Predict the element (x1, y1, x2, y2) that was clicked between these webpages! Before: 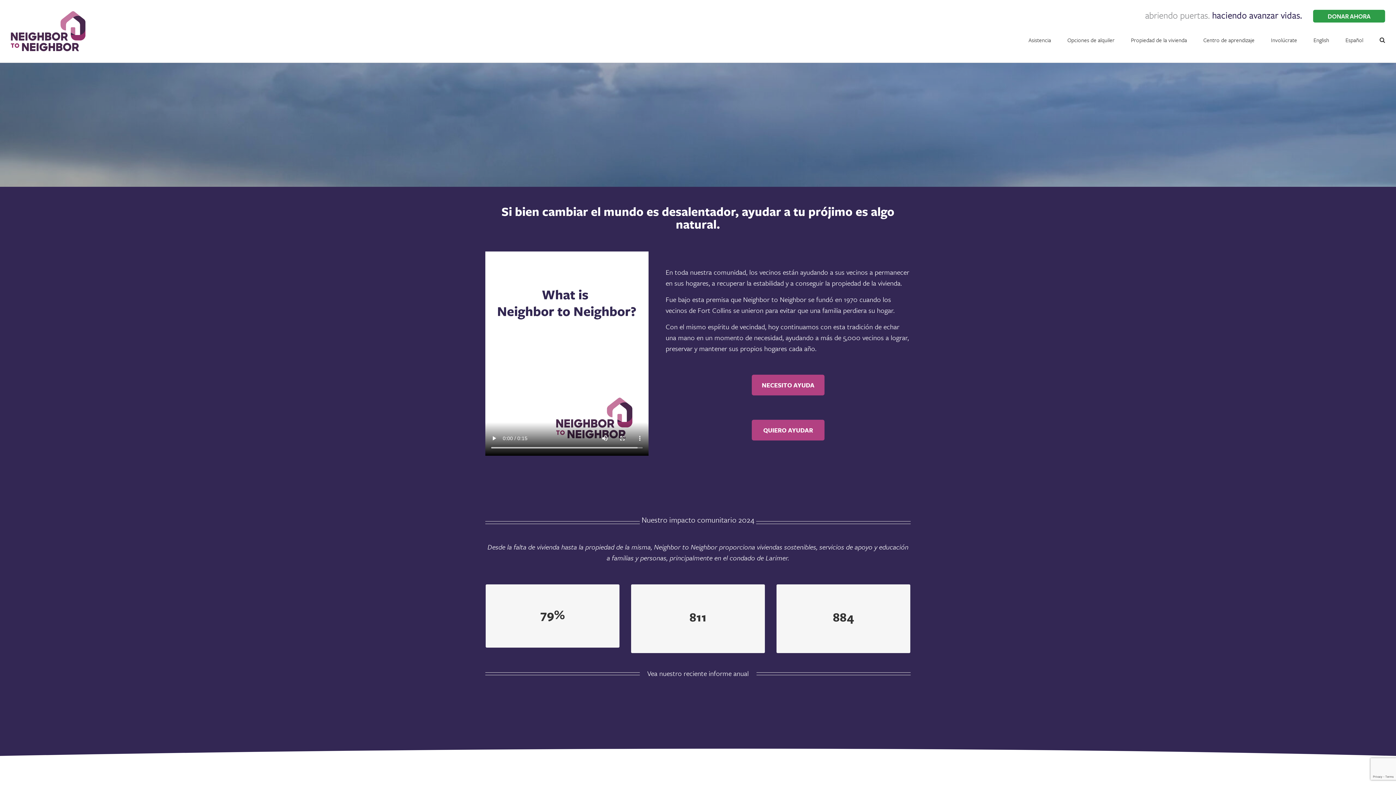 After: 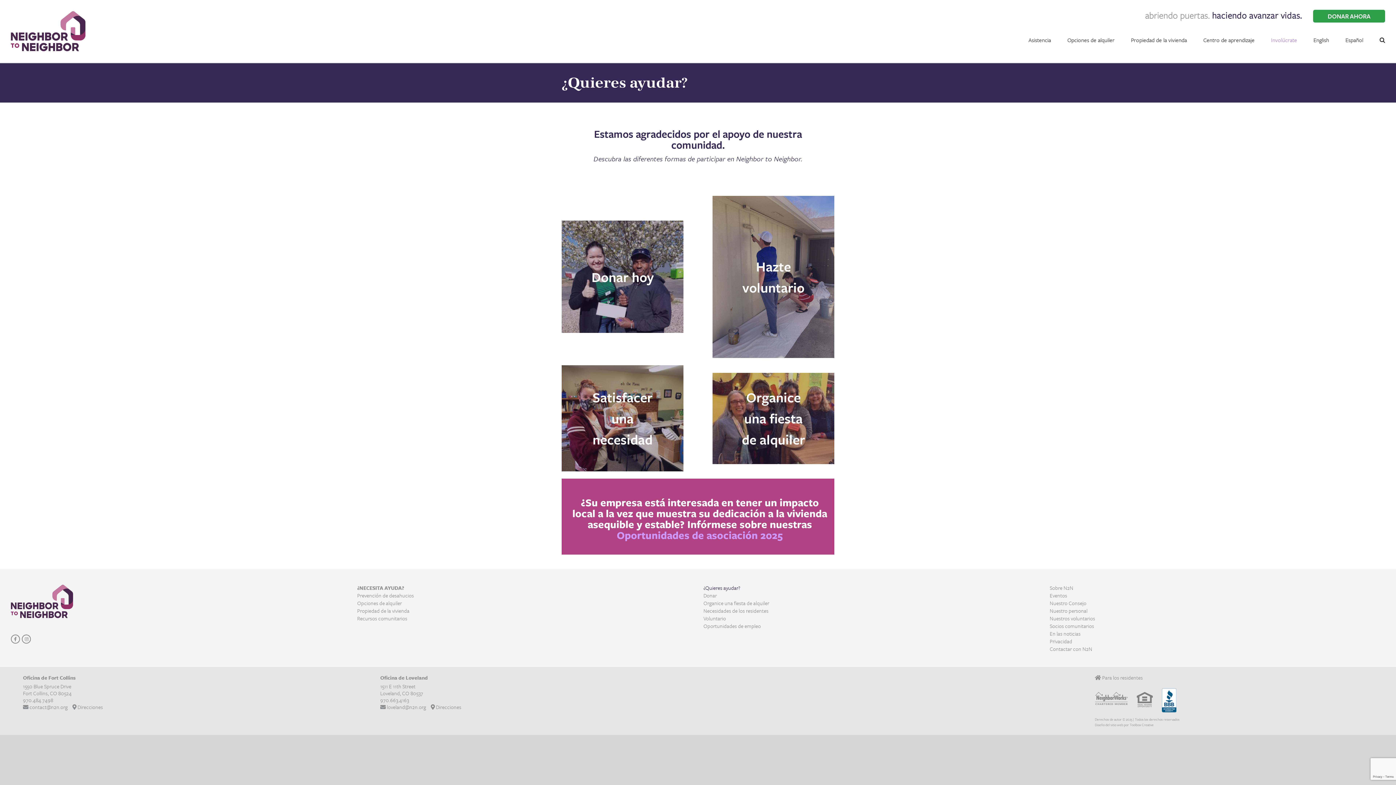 Action: bbox: (1271, 18, 1297, 61) label: Involúcrate